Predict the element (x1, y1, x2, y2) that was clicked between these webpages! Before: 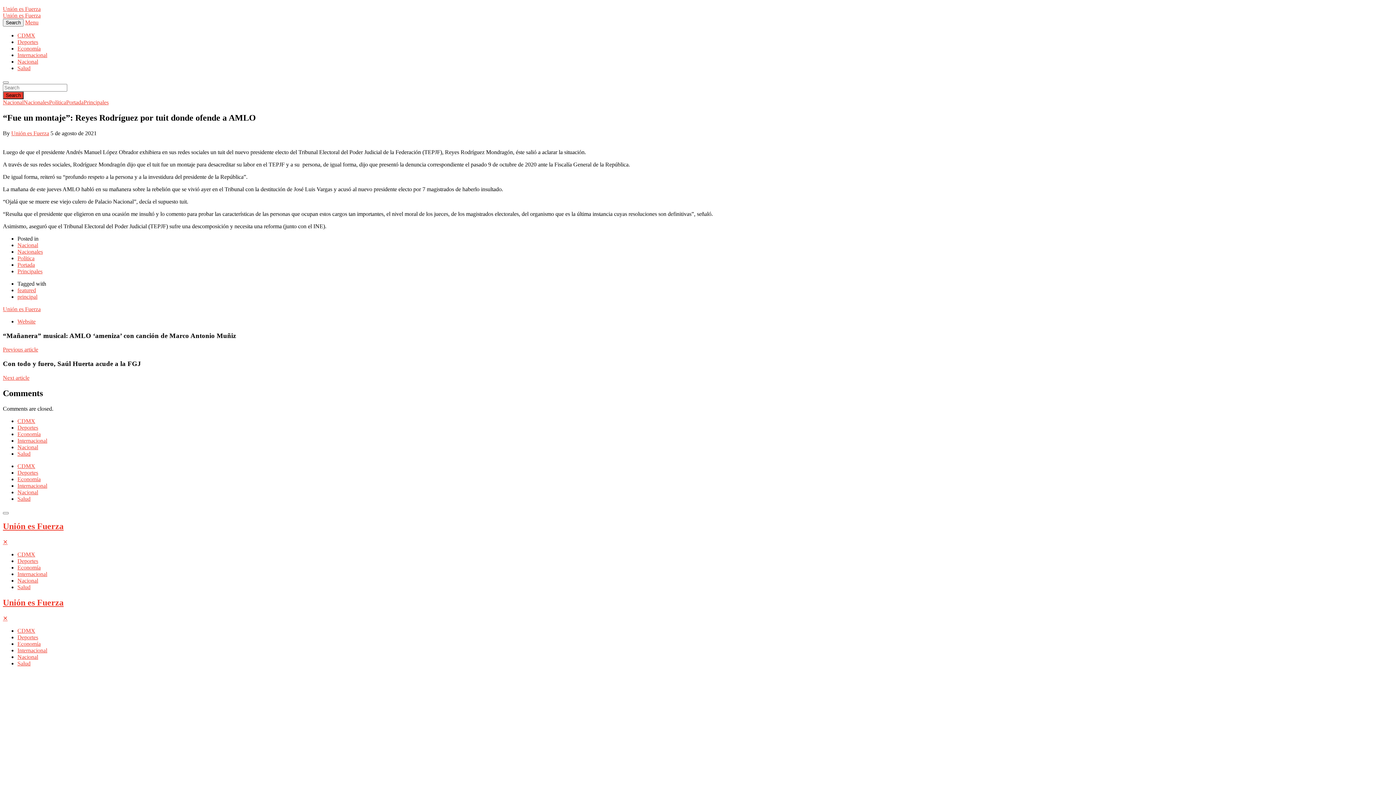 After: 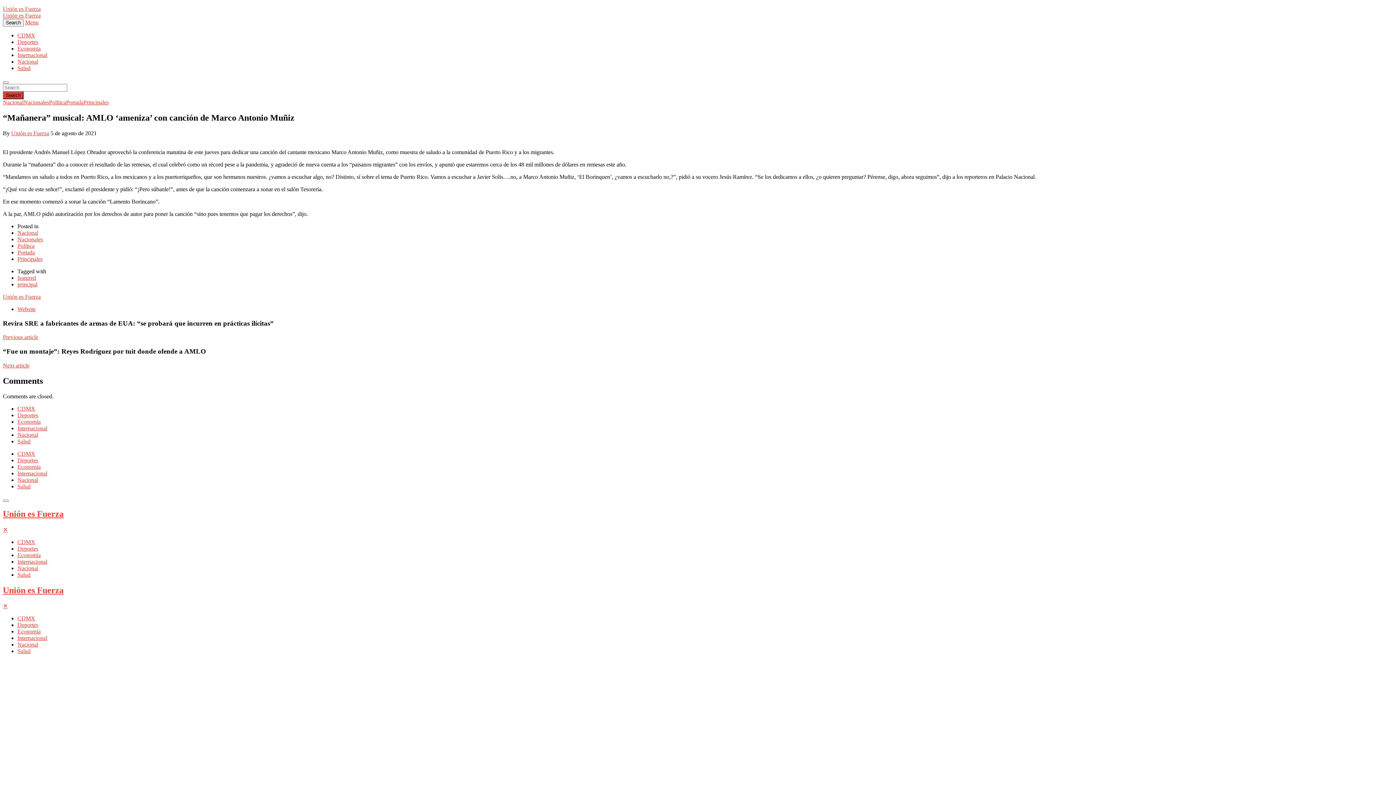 Action: bbox: (2, 346, 38, 352) label: Previous article